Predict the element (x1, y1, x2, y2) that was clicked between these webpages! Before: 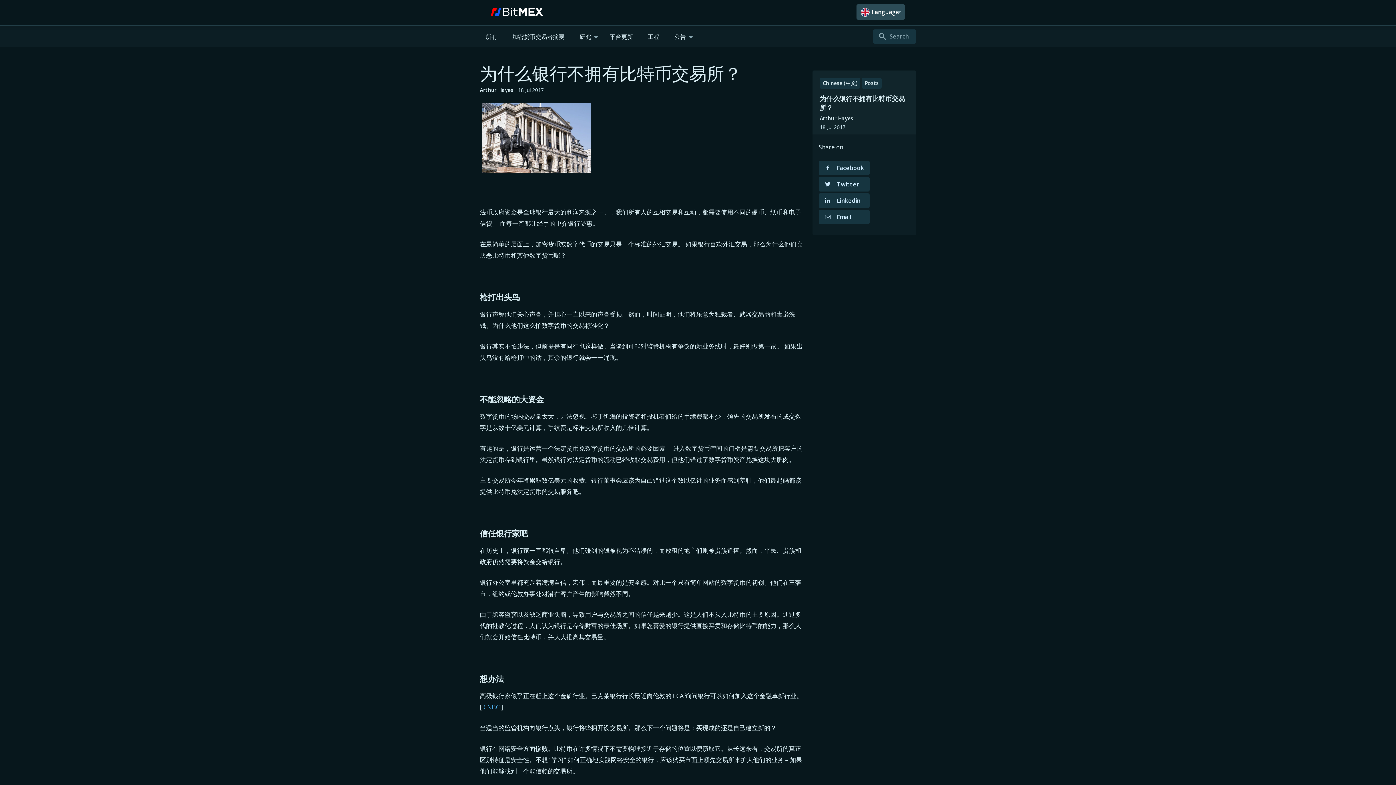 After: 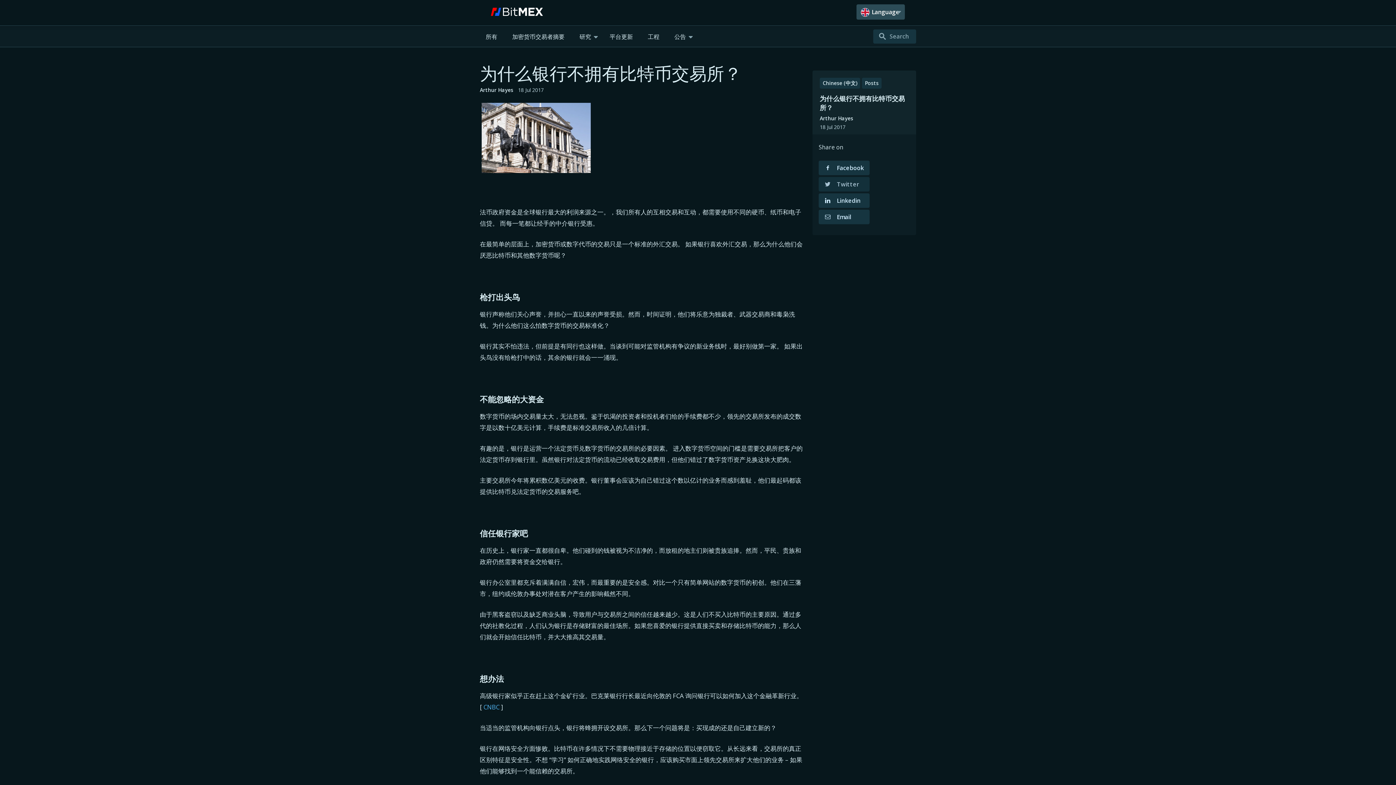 Action: bbox: (818, 177, 869, 191) label: Twitter